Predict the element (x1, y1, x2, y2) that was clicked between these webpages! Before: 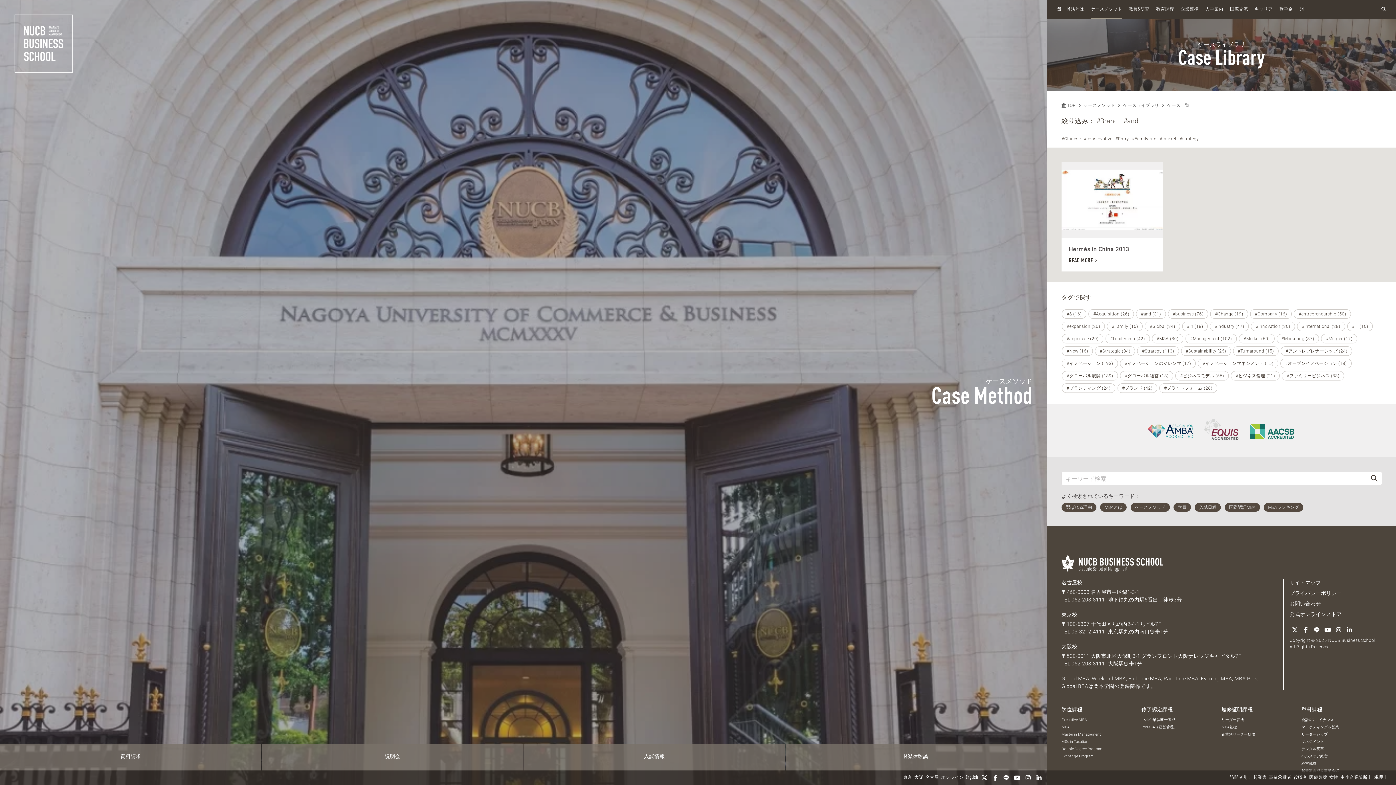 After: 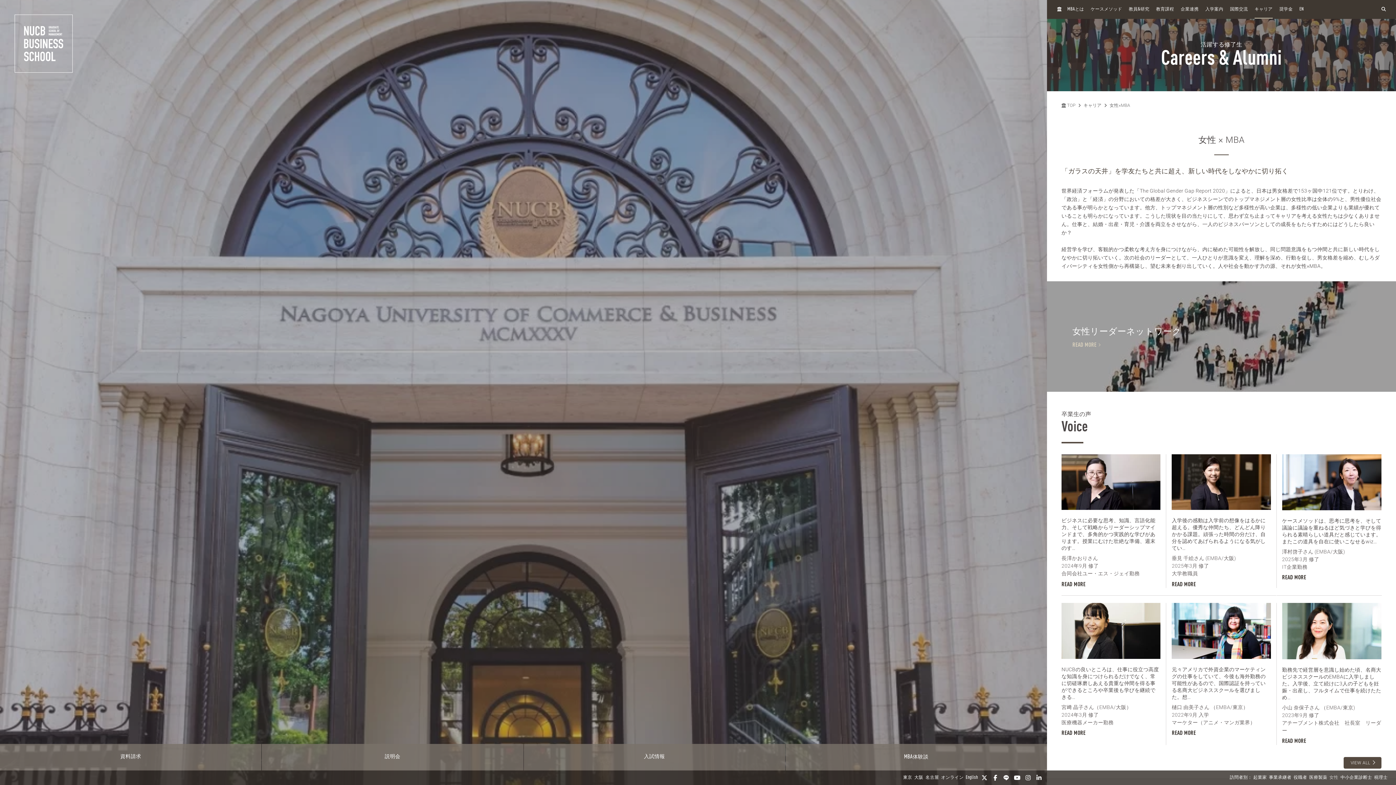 Action: label: 女性 bbox: (1328, 774, 1339, 781)